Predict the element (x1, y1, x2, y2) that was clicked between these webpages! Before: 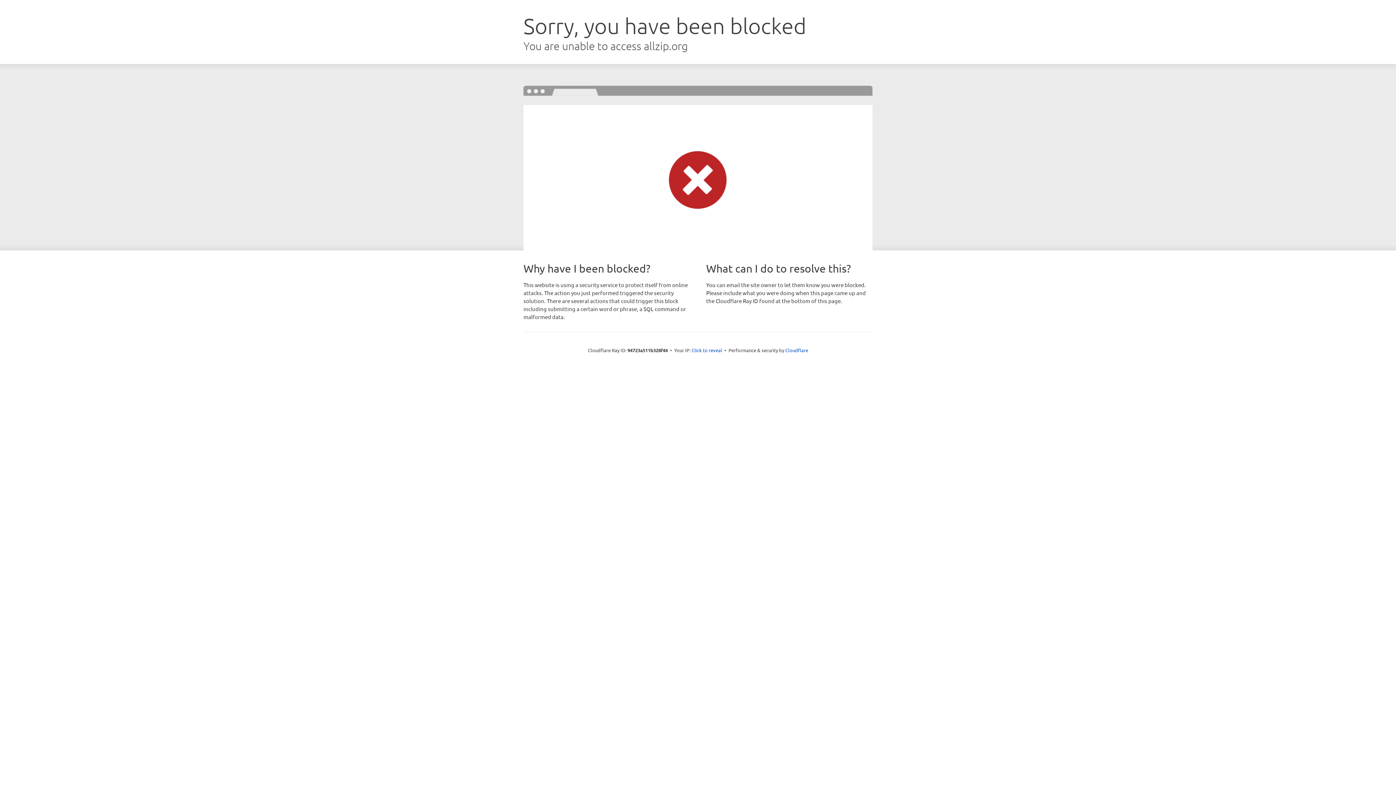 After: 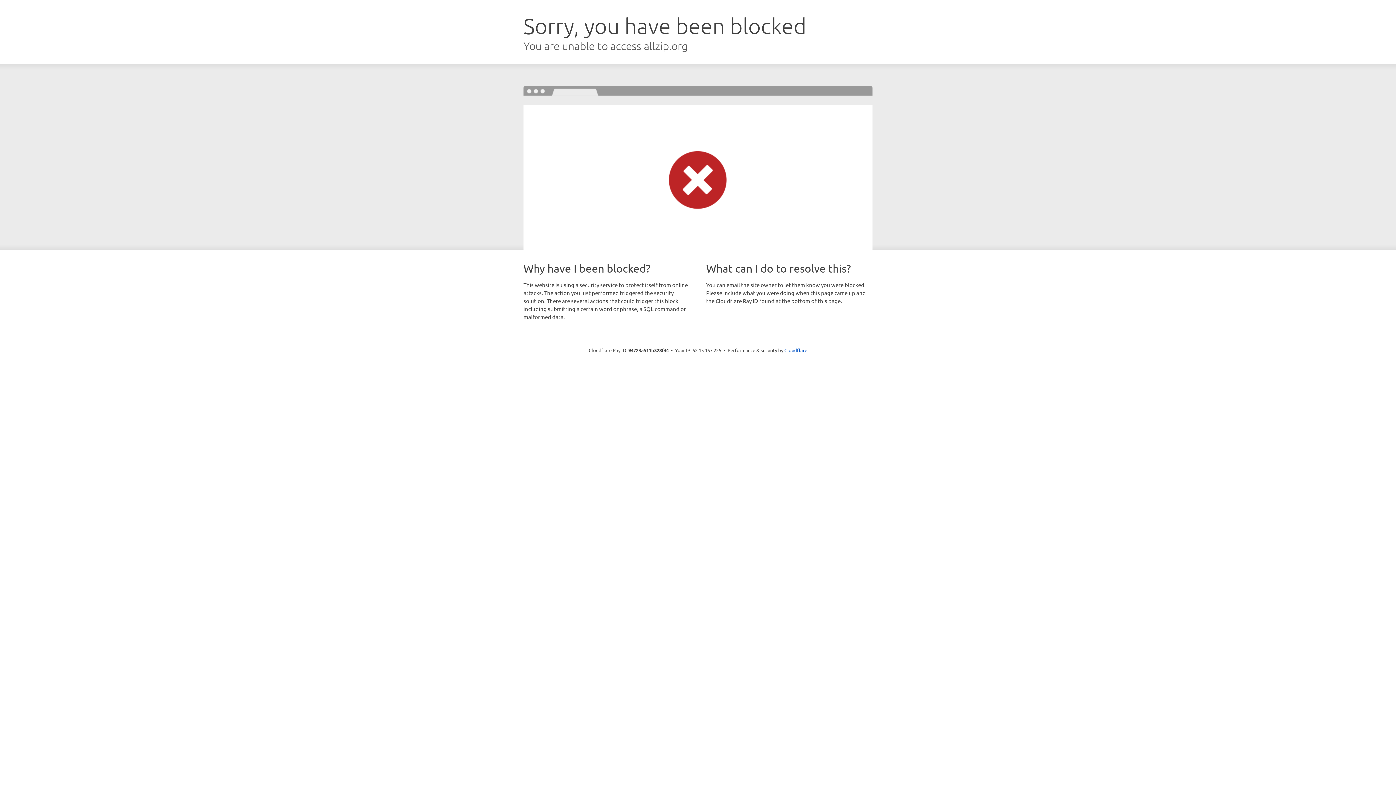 Action: bbox: (691, 346, 722, 353) label: Click to reveal